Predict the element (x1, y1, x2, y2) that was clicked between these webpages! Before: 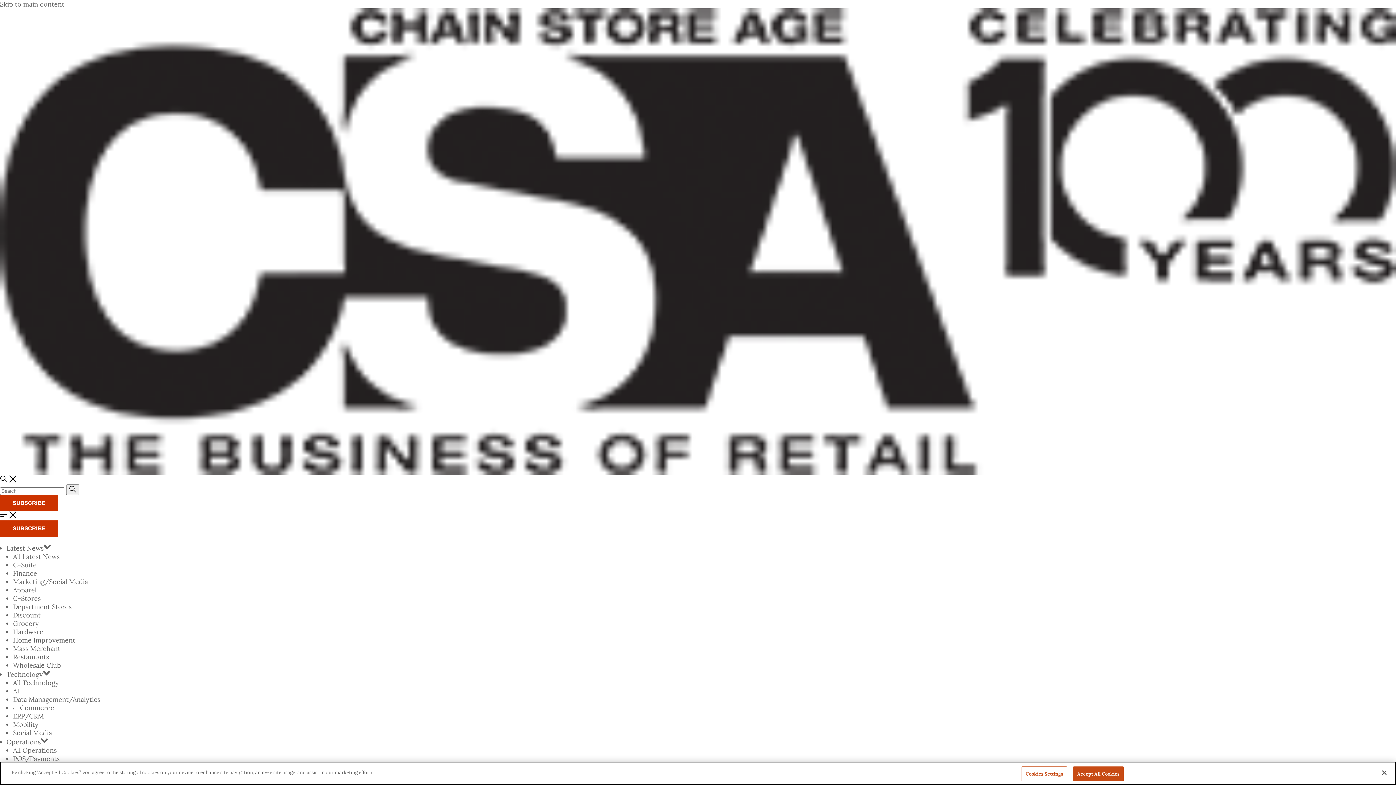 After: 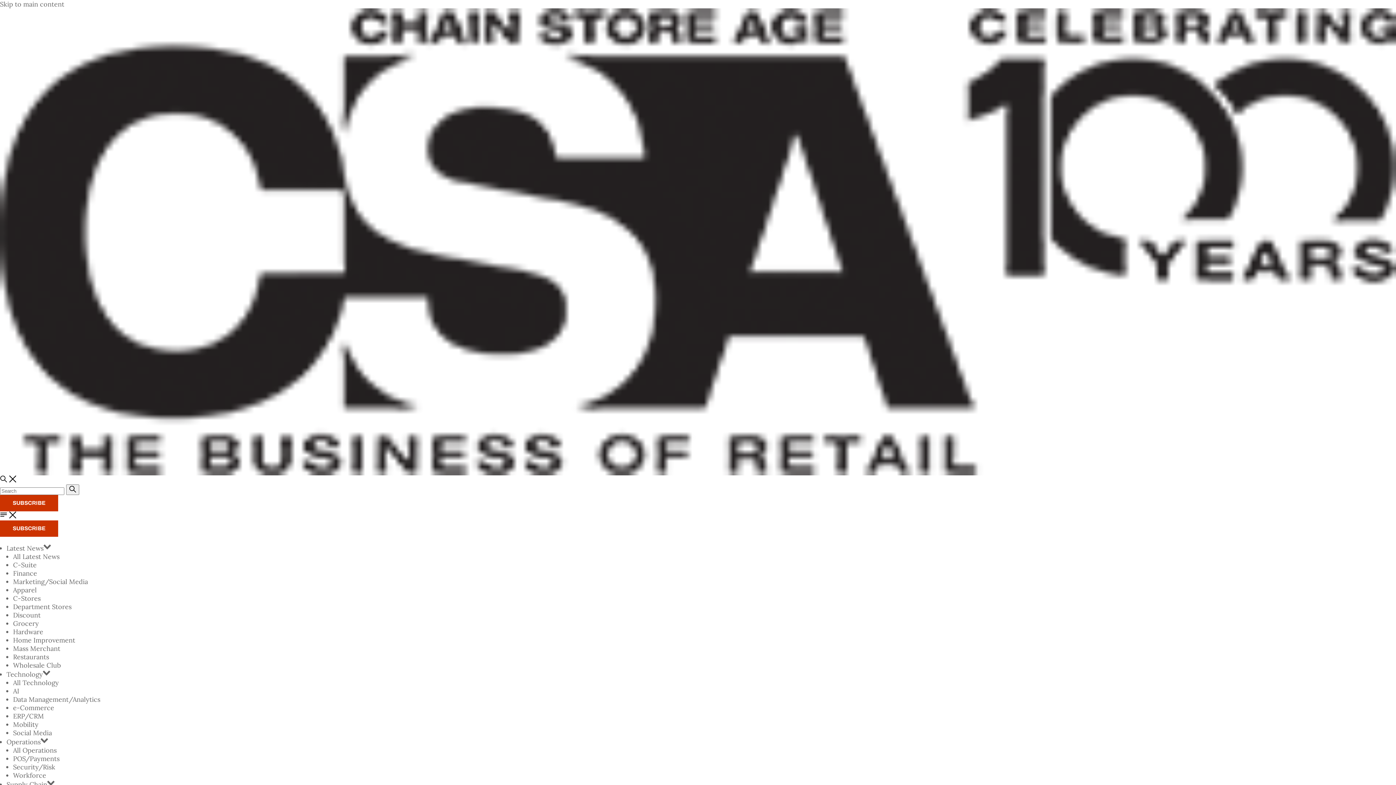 Action: label: Close bbox: (1376, 765, 1392, 781)